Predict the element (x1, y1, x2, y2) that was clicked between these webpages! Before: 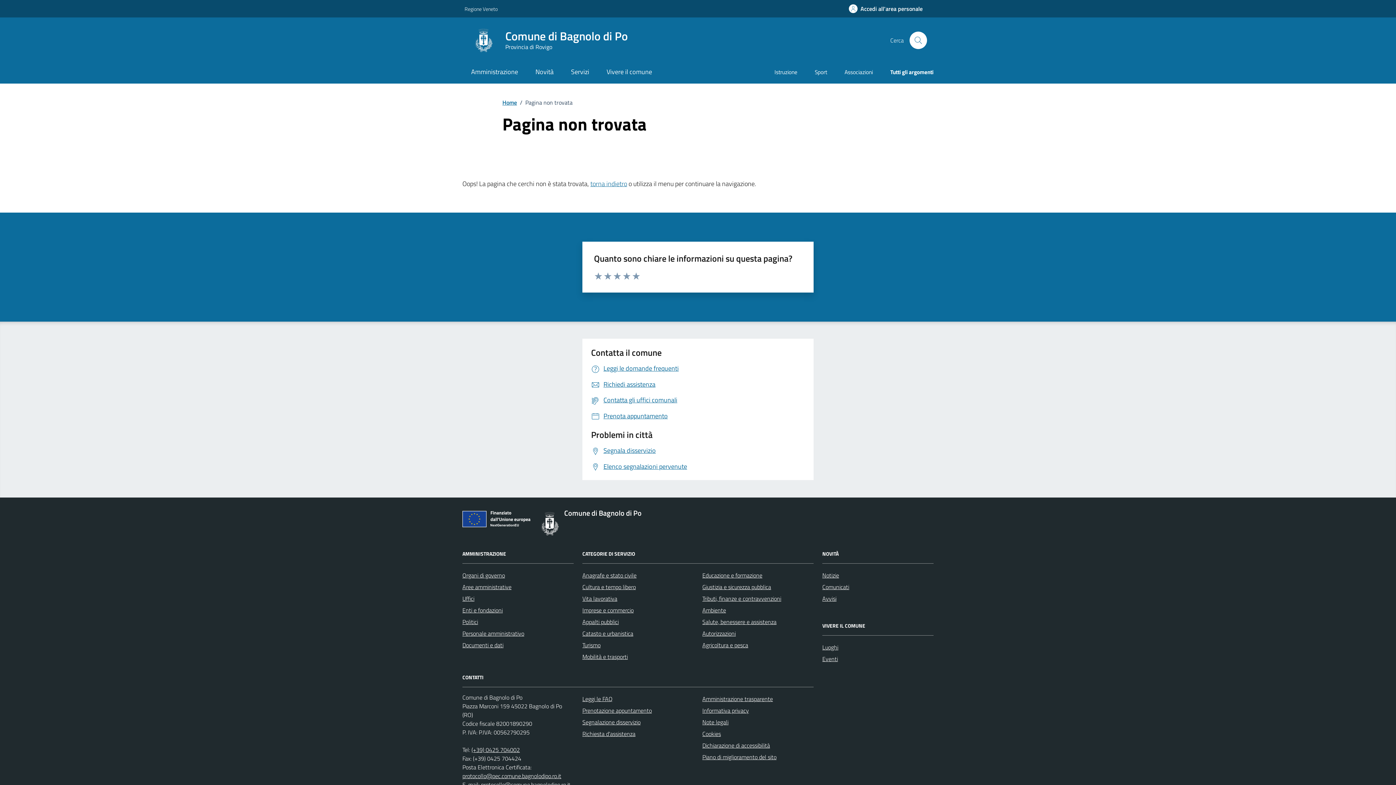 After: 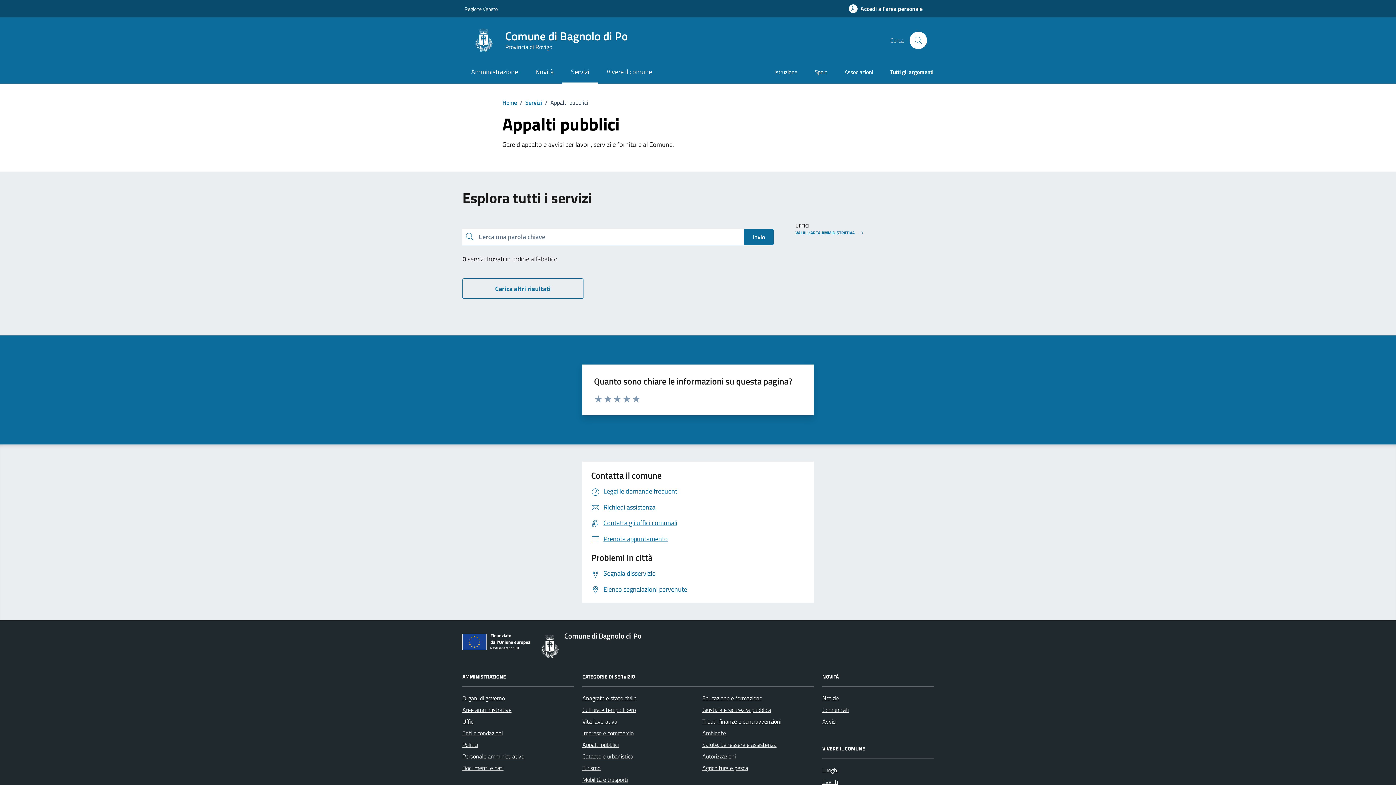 Action: label: Appalti pubblici bbox: (582, 616, 618, 628)